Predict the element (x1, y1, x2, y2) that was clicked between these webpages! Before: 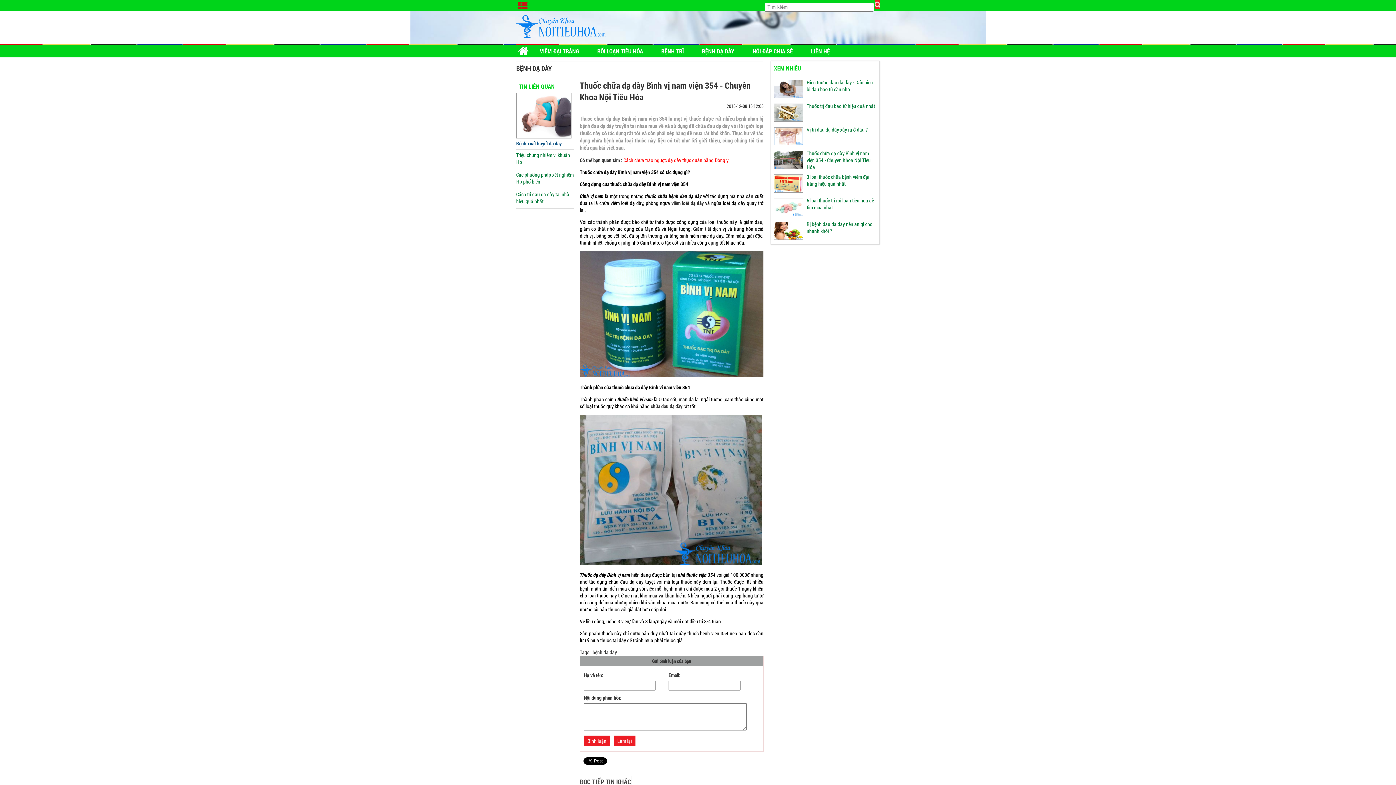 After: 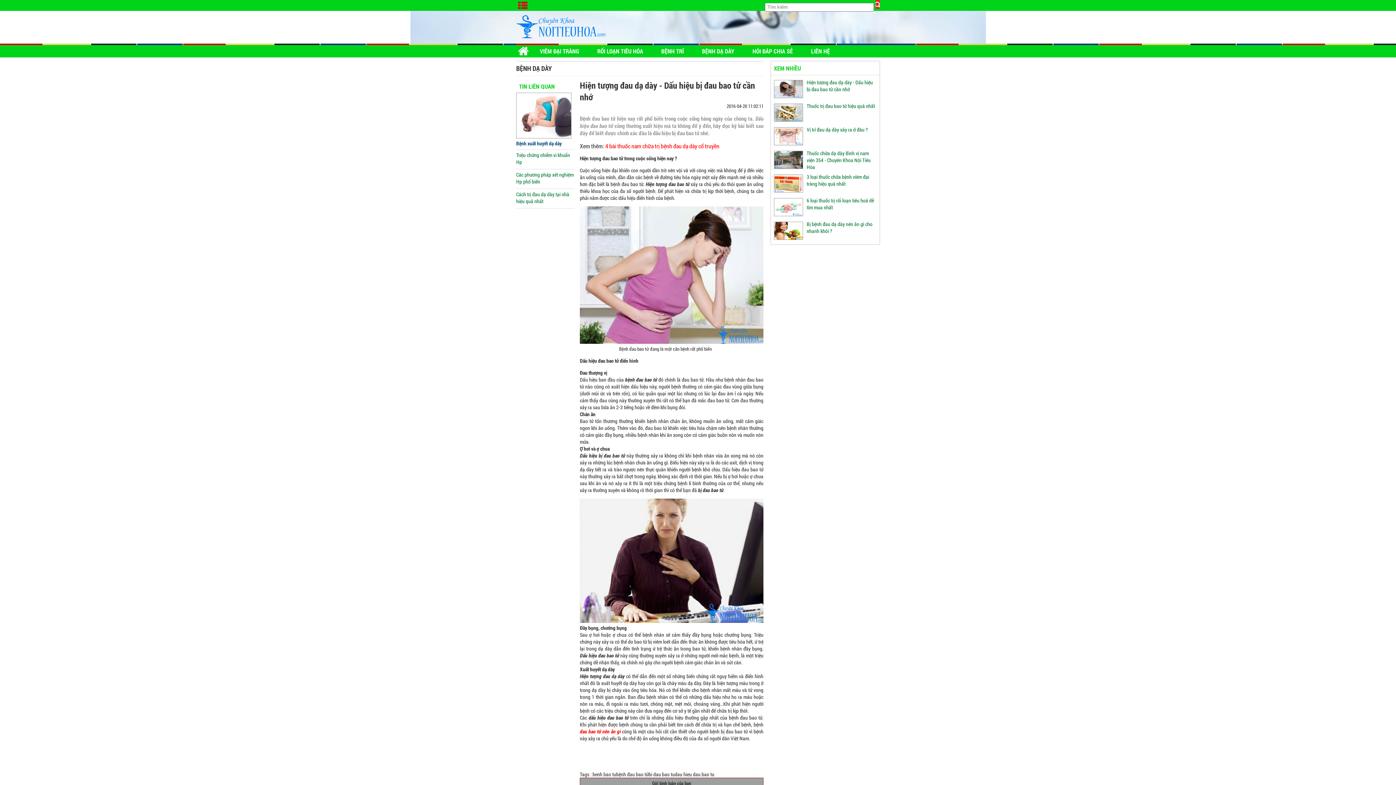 Action: bbox: (774, 92, 803, 99)